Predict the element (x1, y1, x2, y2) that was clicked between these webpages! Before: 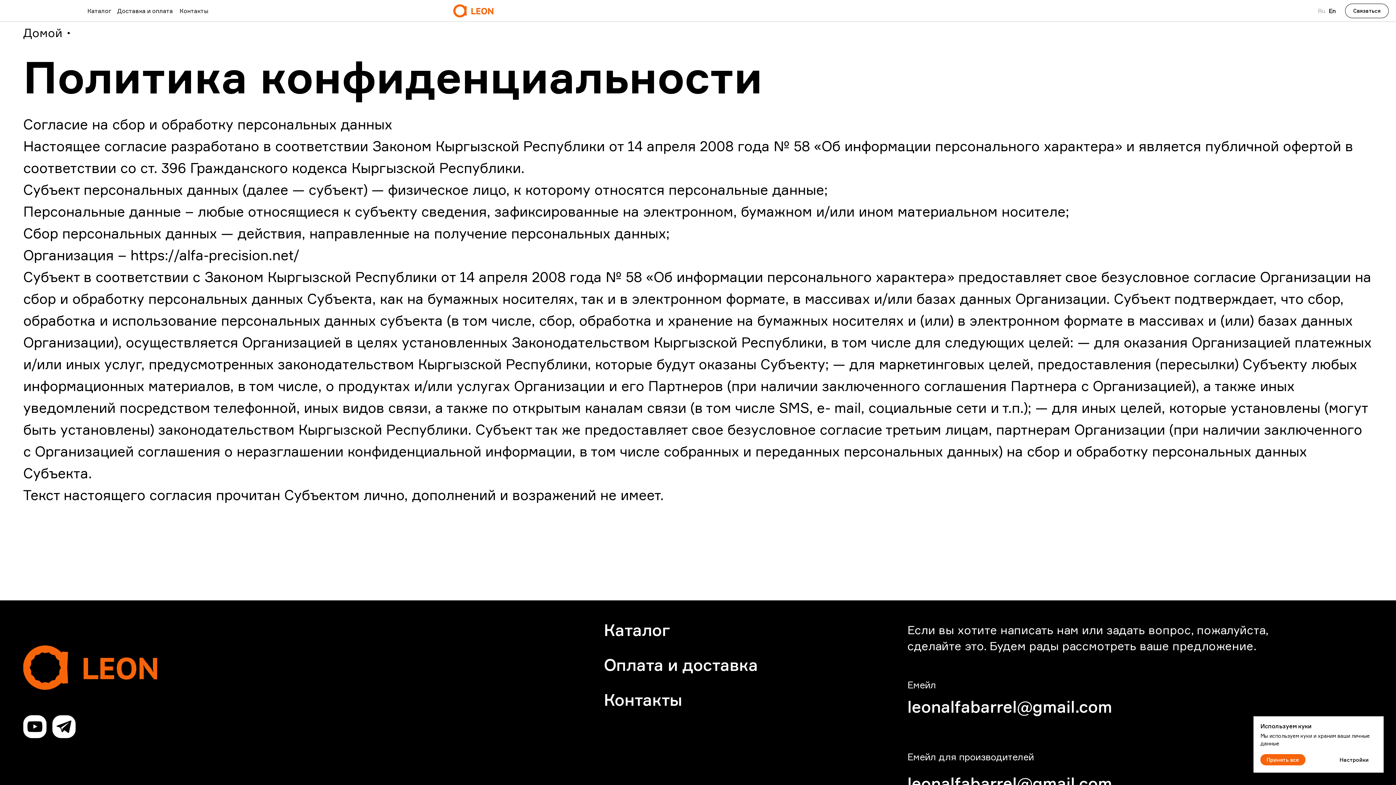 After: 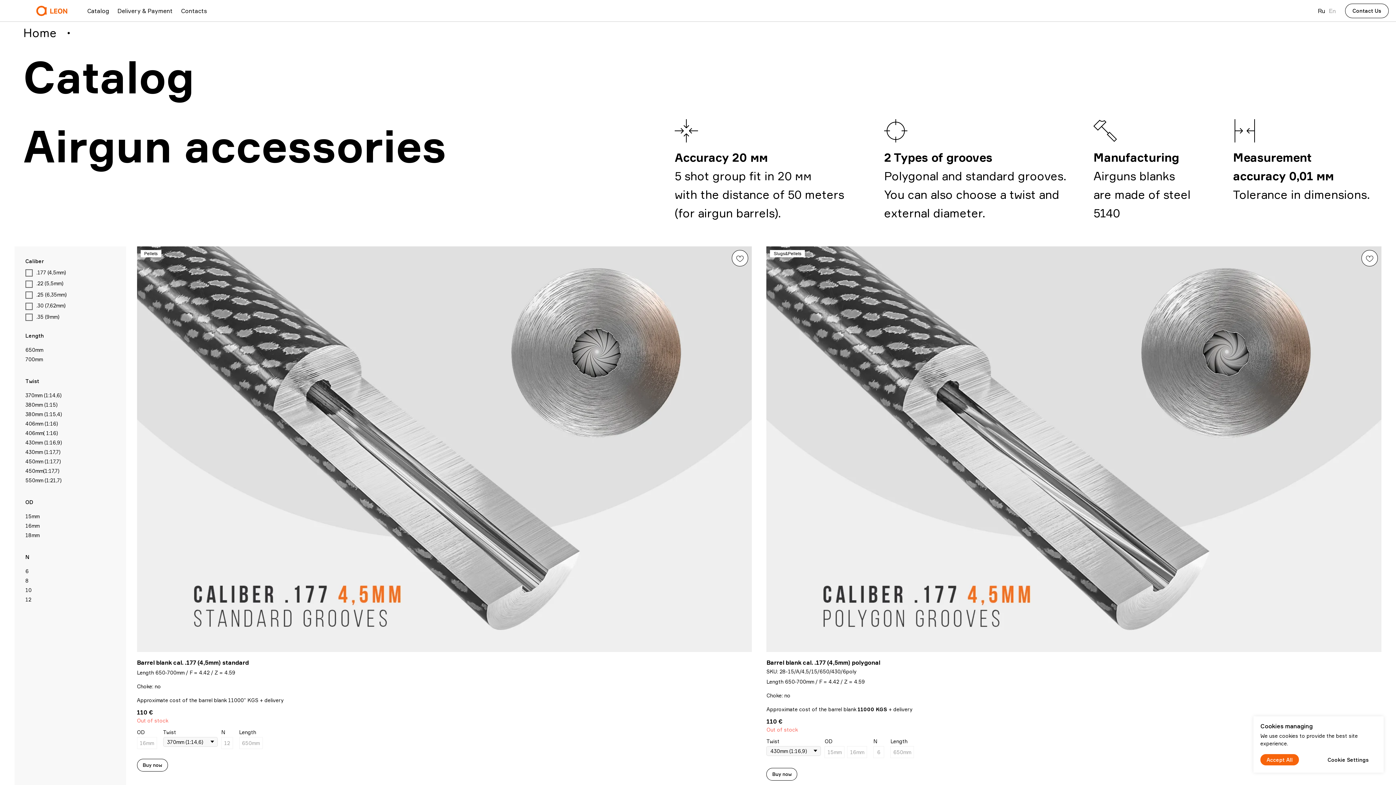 Action: bbox: (1329, 7, 1336, 14) label: En